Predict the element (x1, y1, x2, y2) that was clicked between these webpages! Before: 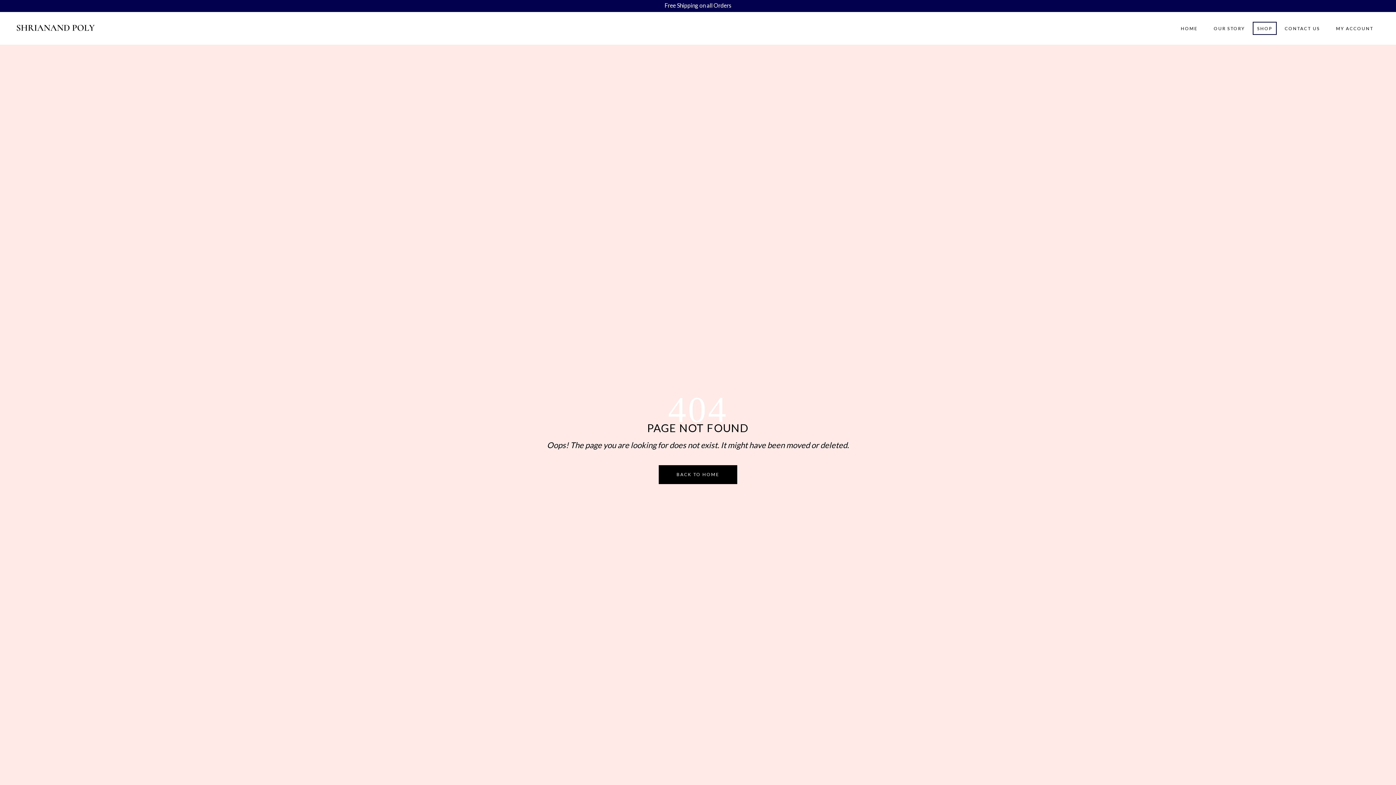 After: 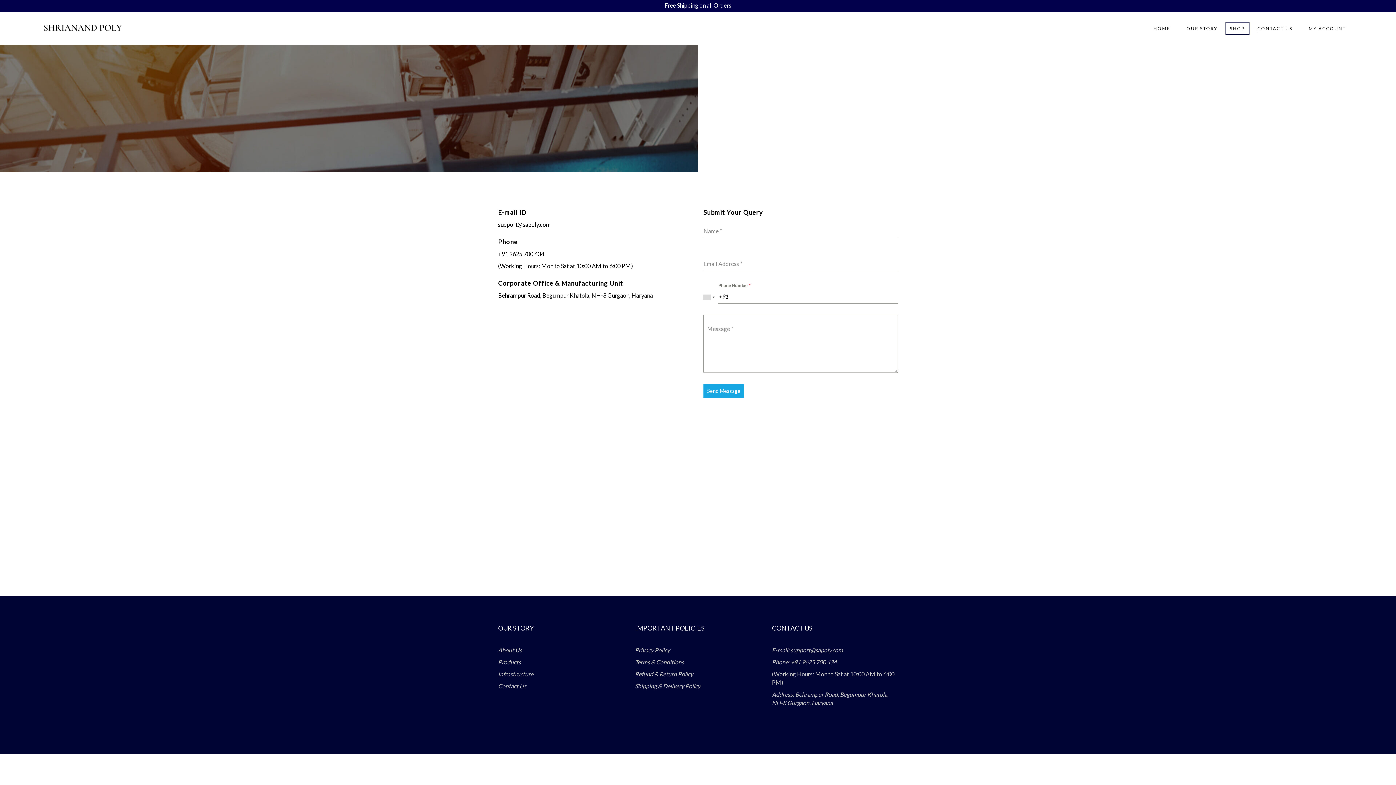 Action: bbox: (1277, 21, 1328, 34) label: CONTACT US